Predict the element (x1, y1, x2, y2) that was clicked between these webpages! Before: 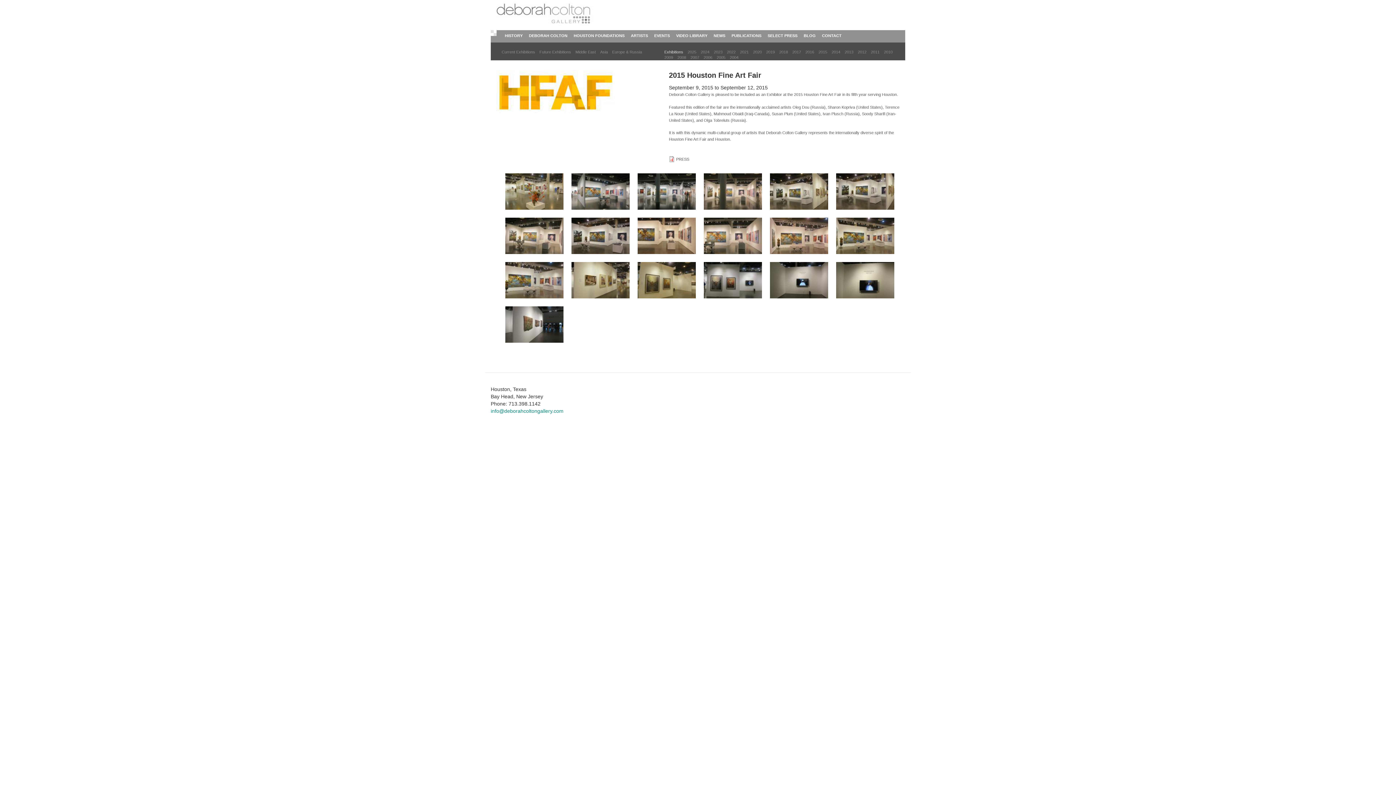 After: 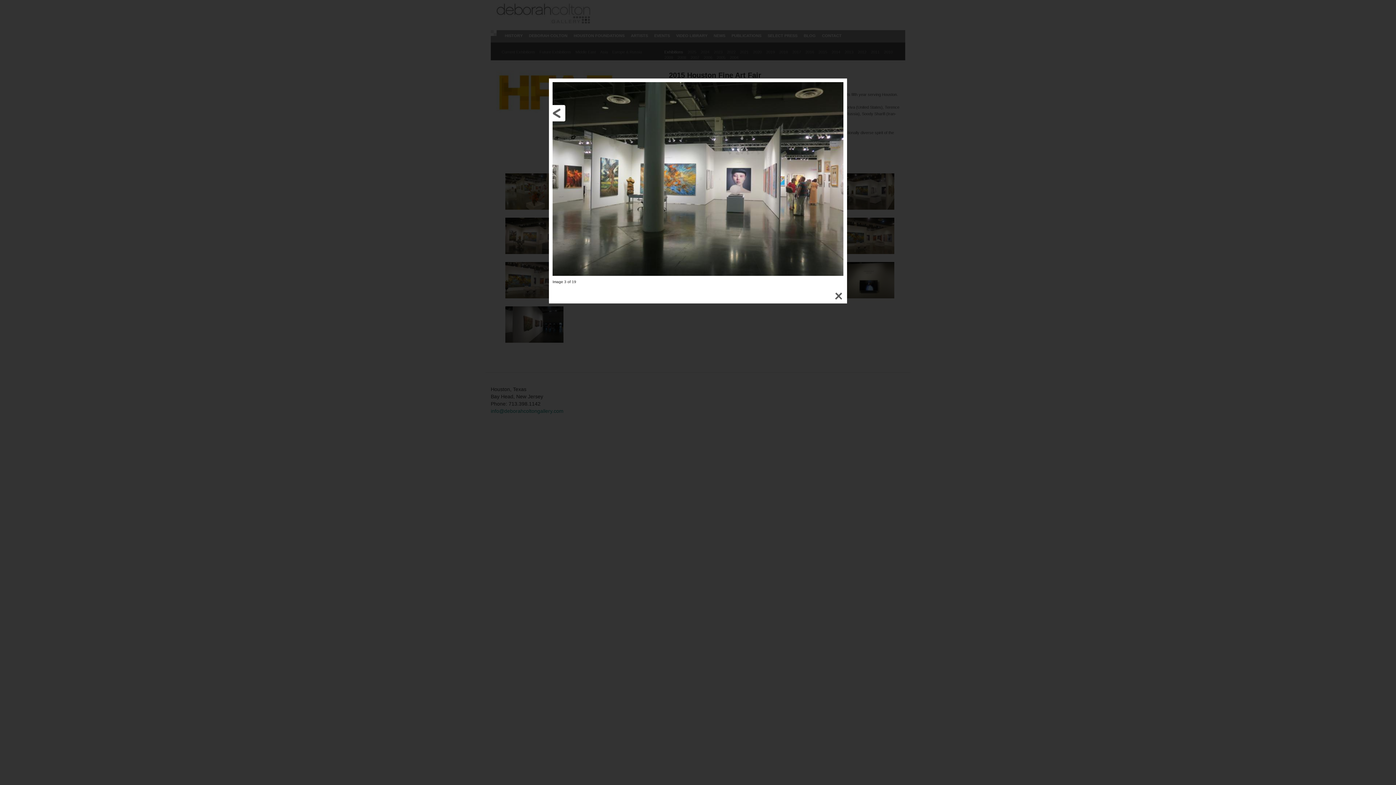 Action: bbox: (637, 173, 696, 209)